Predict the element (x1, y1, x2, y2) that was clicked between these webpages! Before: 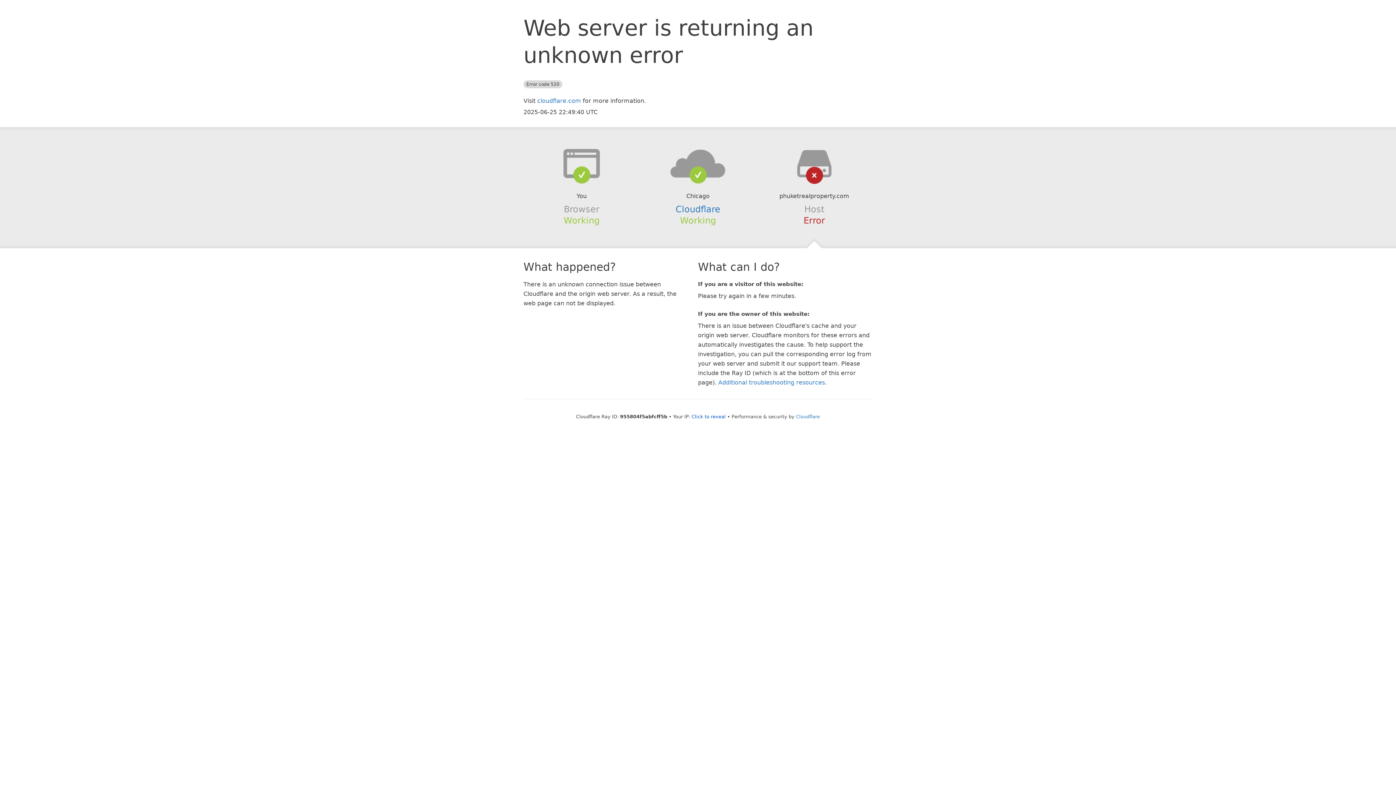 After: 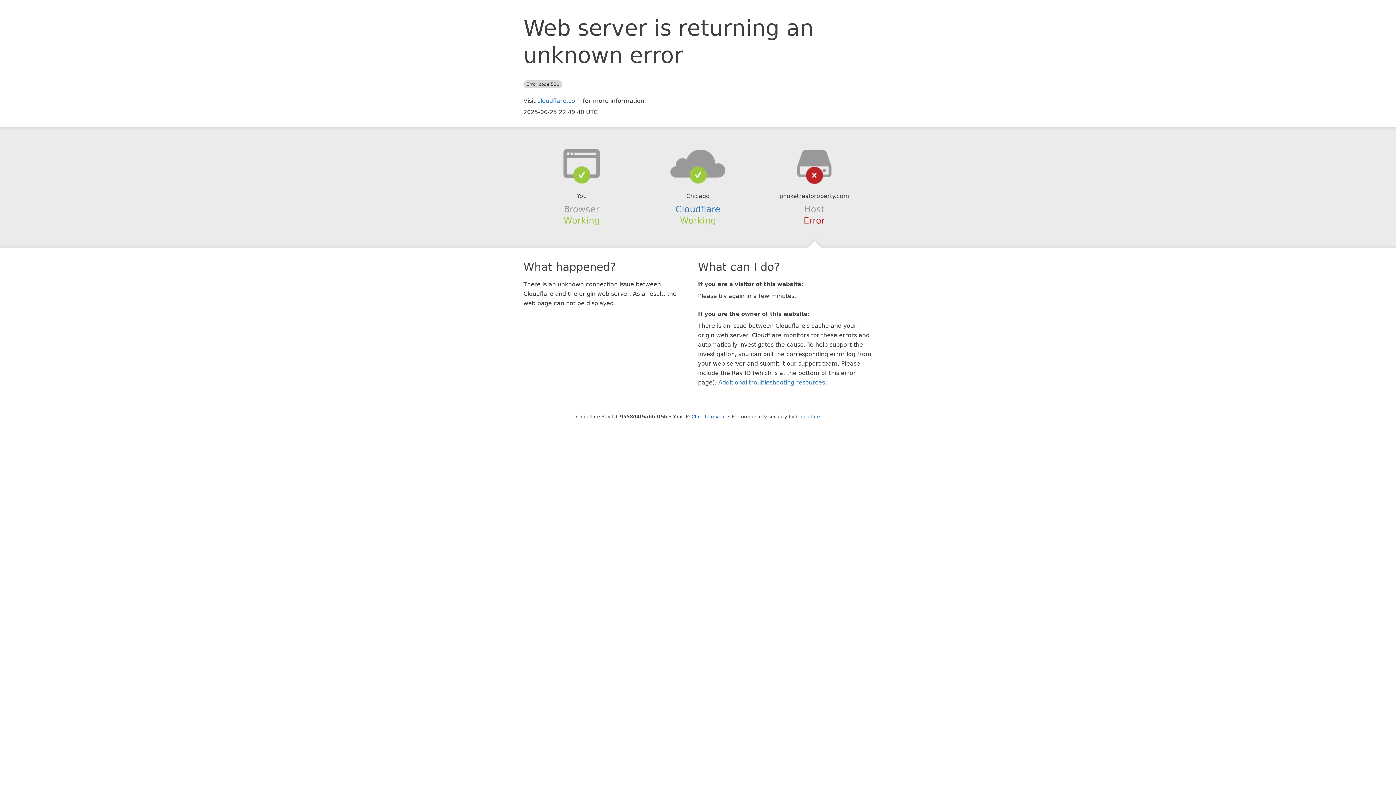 Action: bbox: (639, 148, 756, 178)